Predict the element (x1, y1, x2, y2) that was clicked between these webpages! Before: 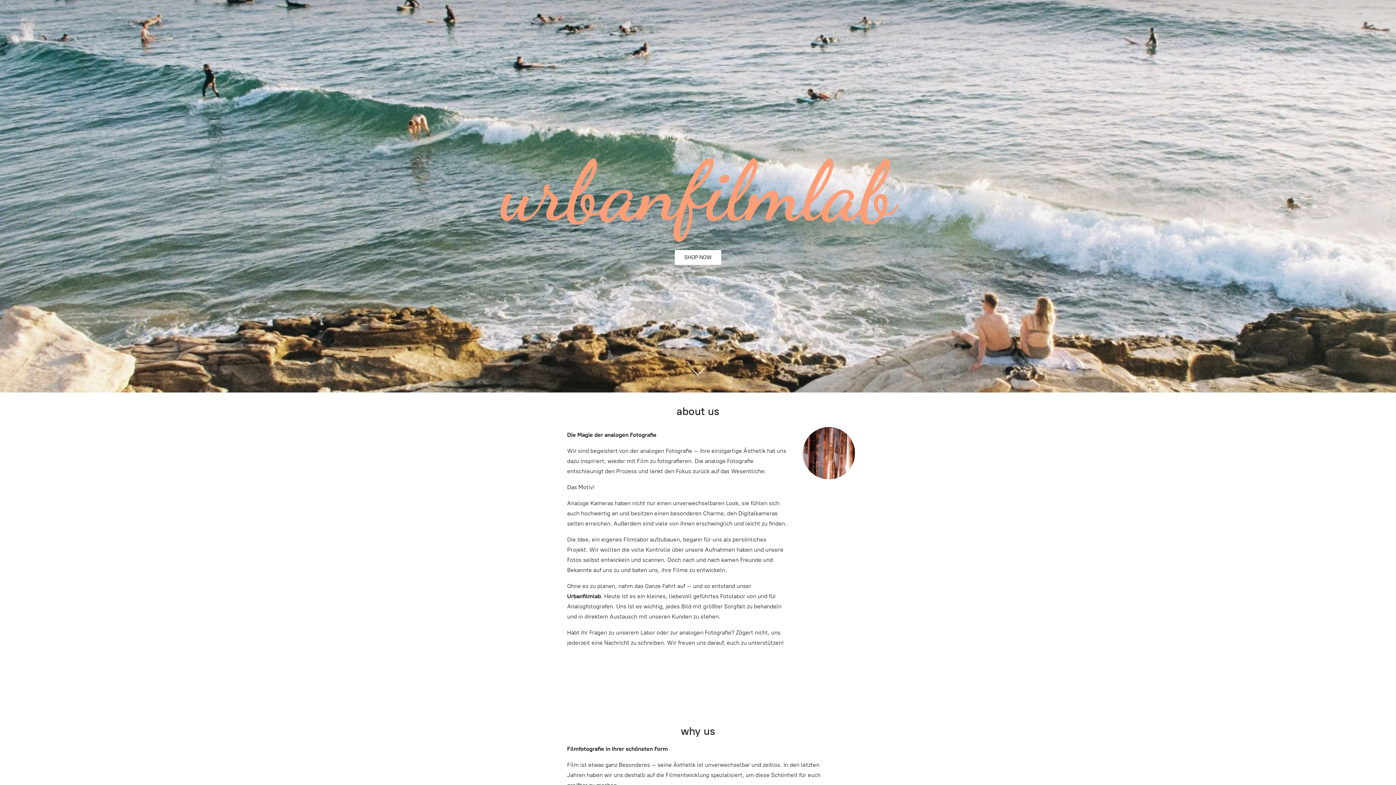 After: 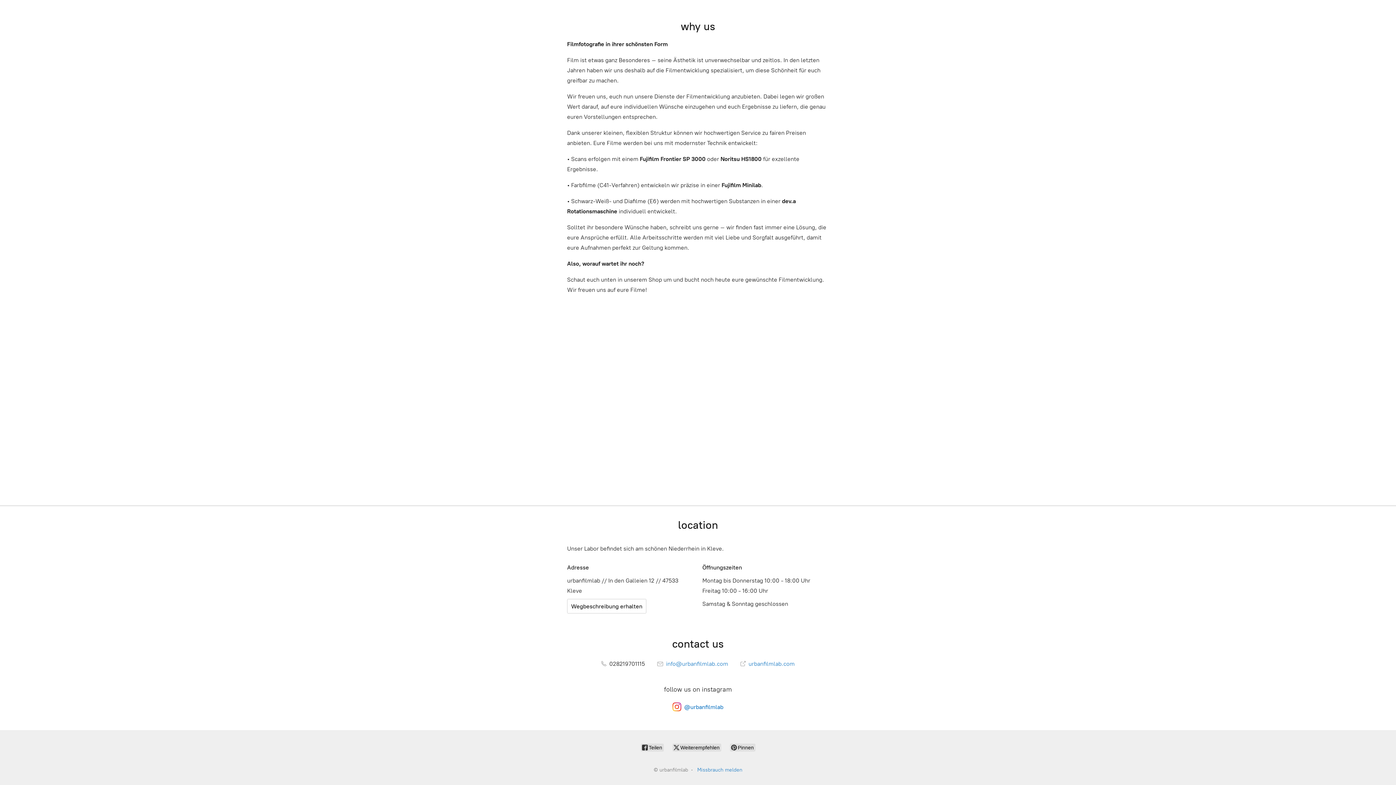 Action: label: SHOP NOW bbox: (674, 250, 721, 265)